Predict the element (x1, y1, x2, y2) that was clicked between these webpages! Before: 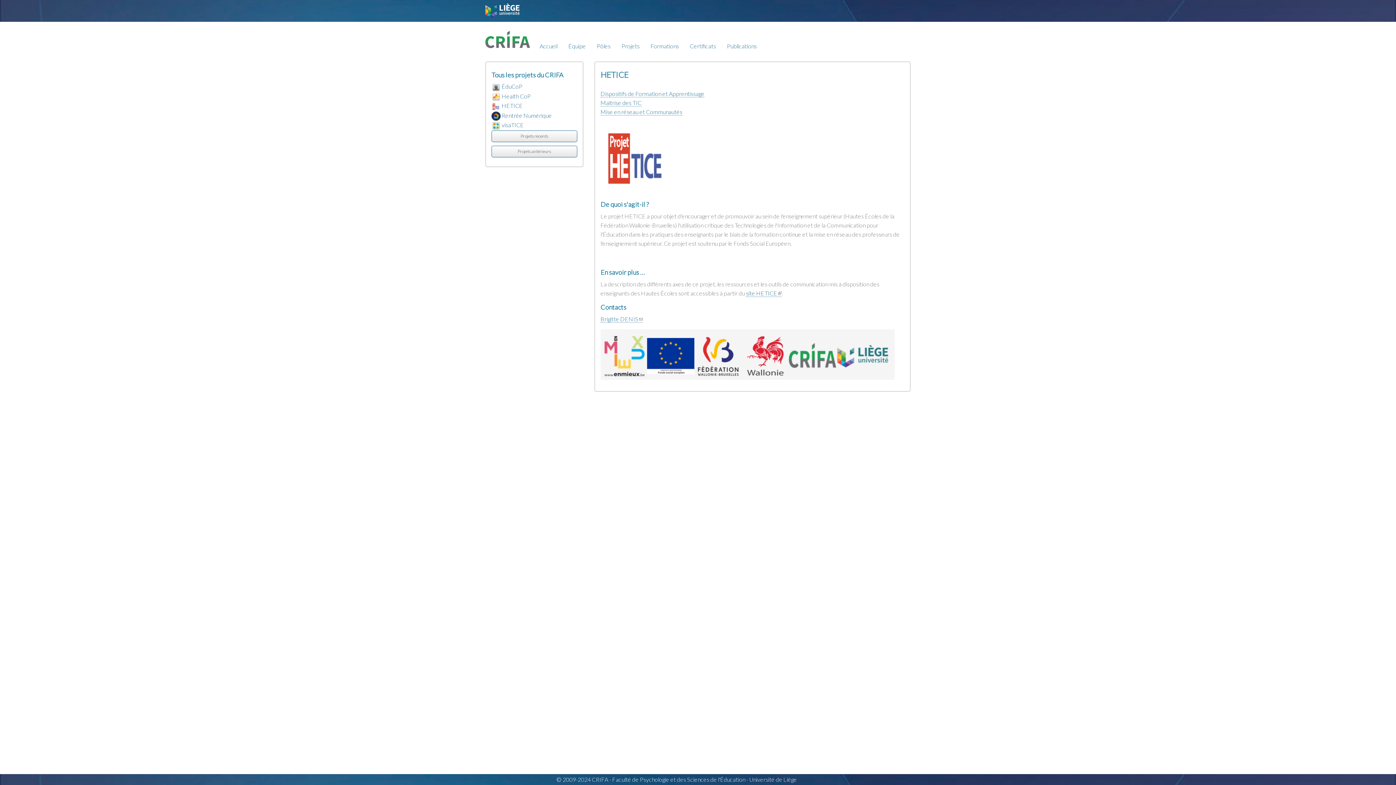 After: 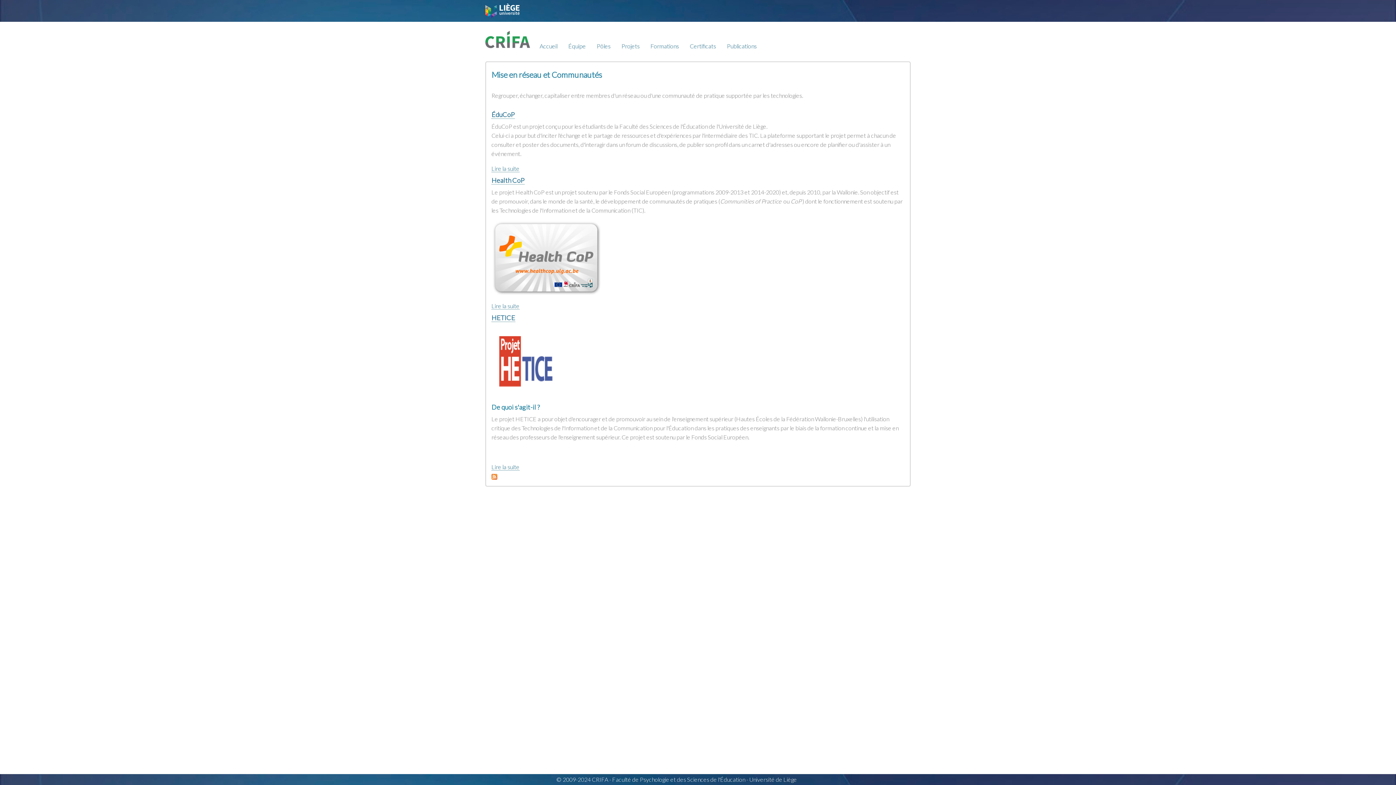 Action: bbox: (600, 108, 682, 115) label: Mise en réseau et Communautés